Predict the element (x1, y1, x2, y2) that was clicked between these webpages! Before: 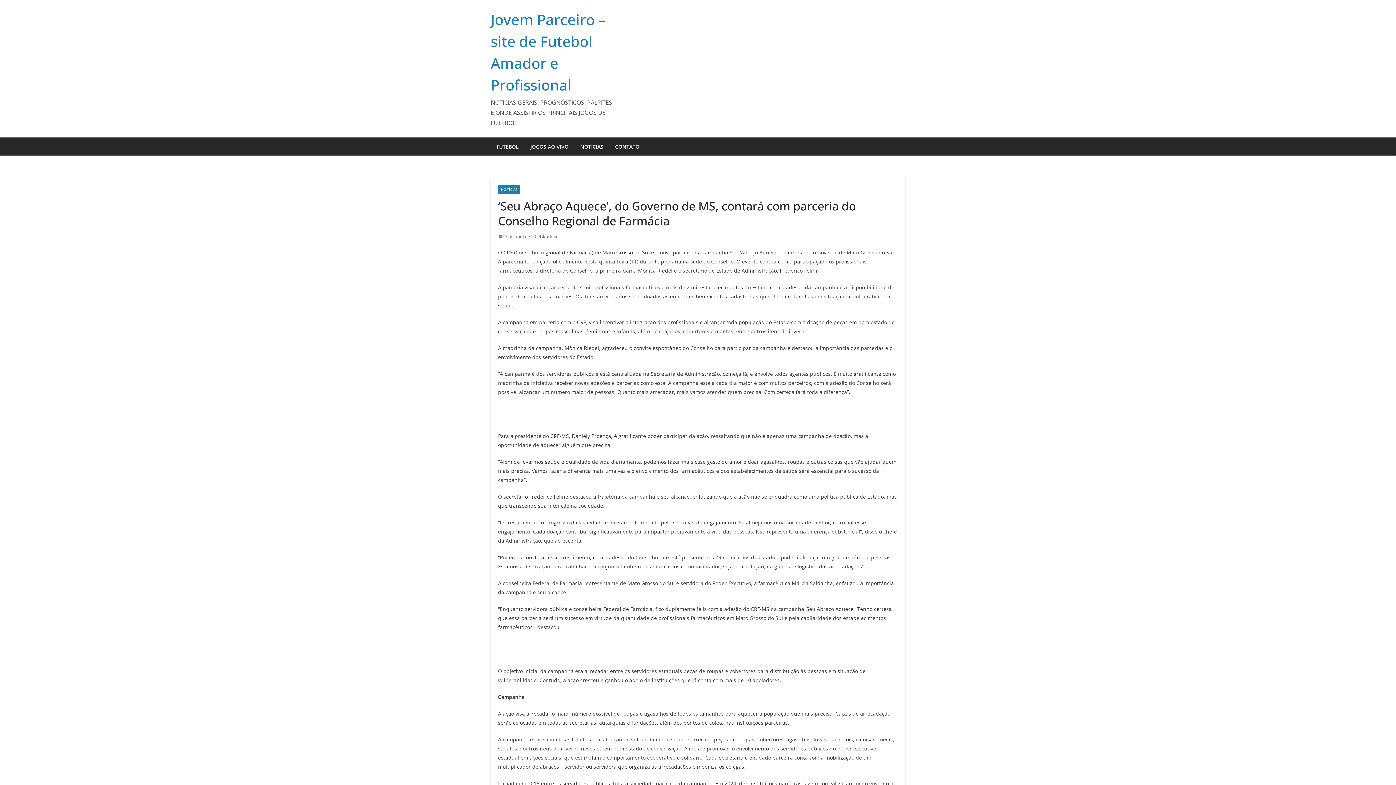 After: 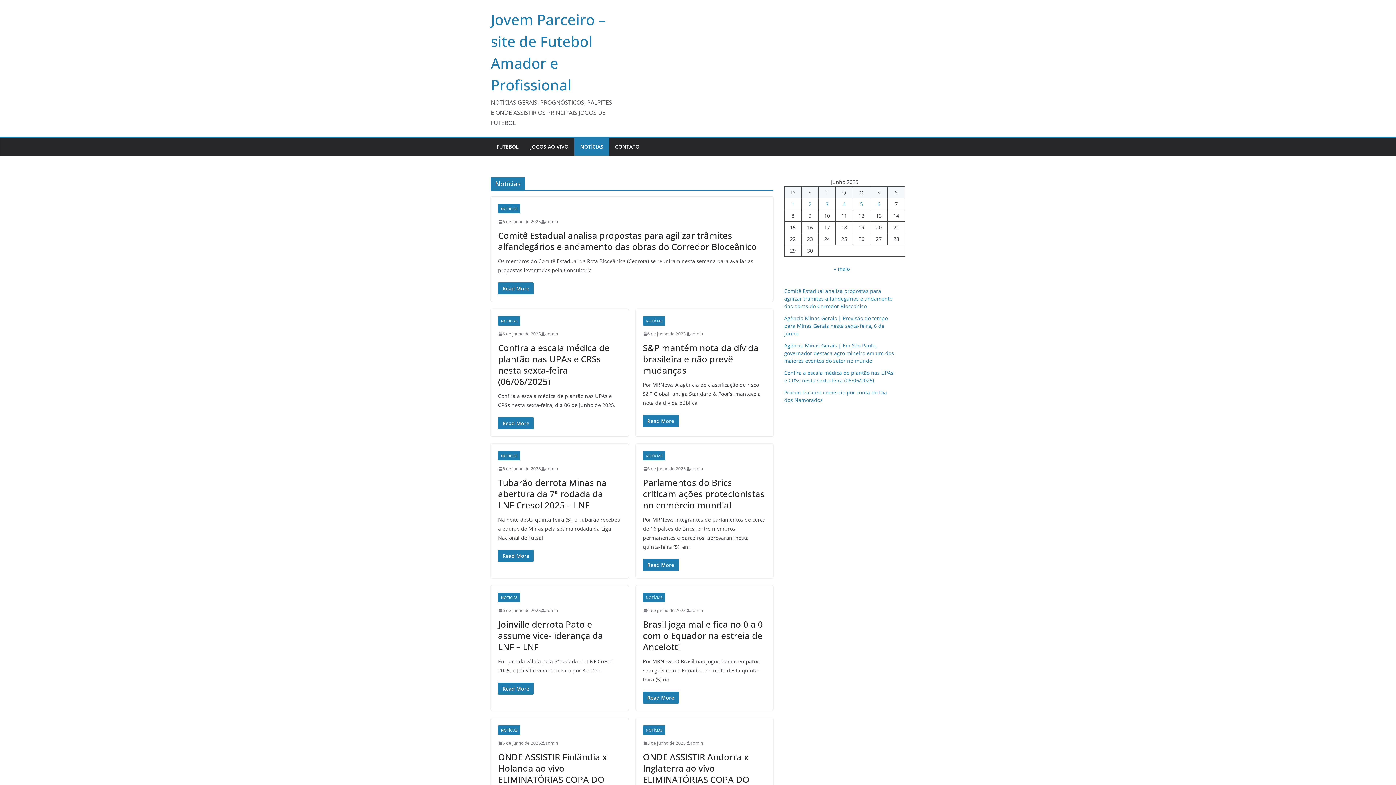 Action: bbox: (498, 184, 520, 194) label: NOTÍCIAS